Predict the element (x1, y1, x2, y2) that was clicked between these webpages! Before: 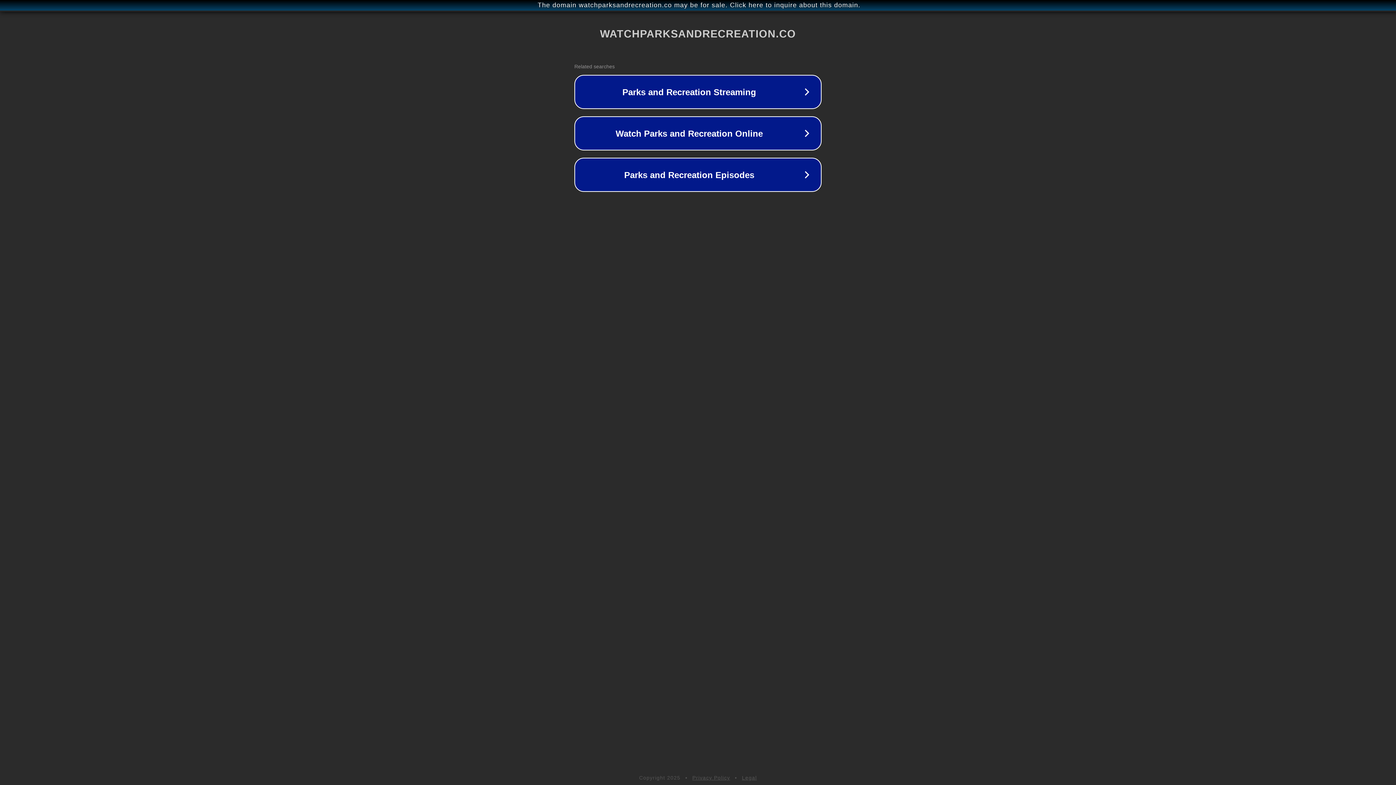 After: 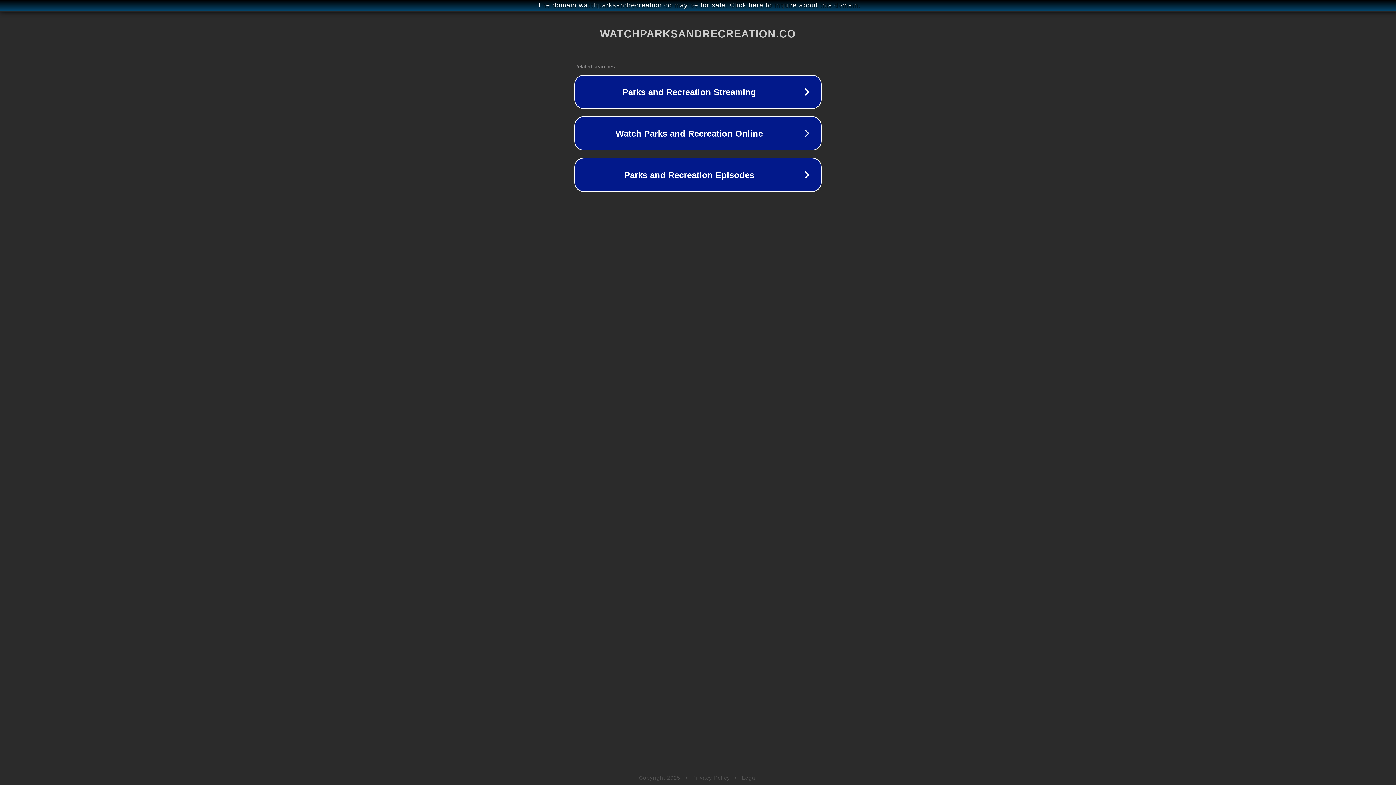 Action: label: Legal bbox: (742, 775, 757, 781)